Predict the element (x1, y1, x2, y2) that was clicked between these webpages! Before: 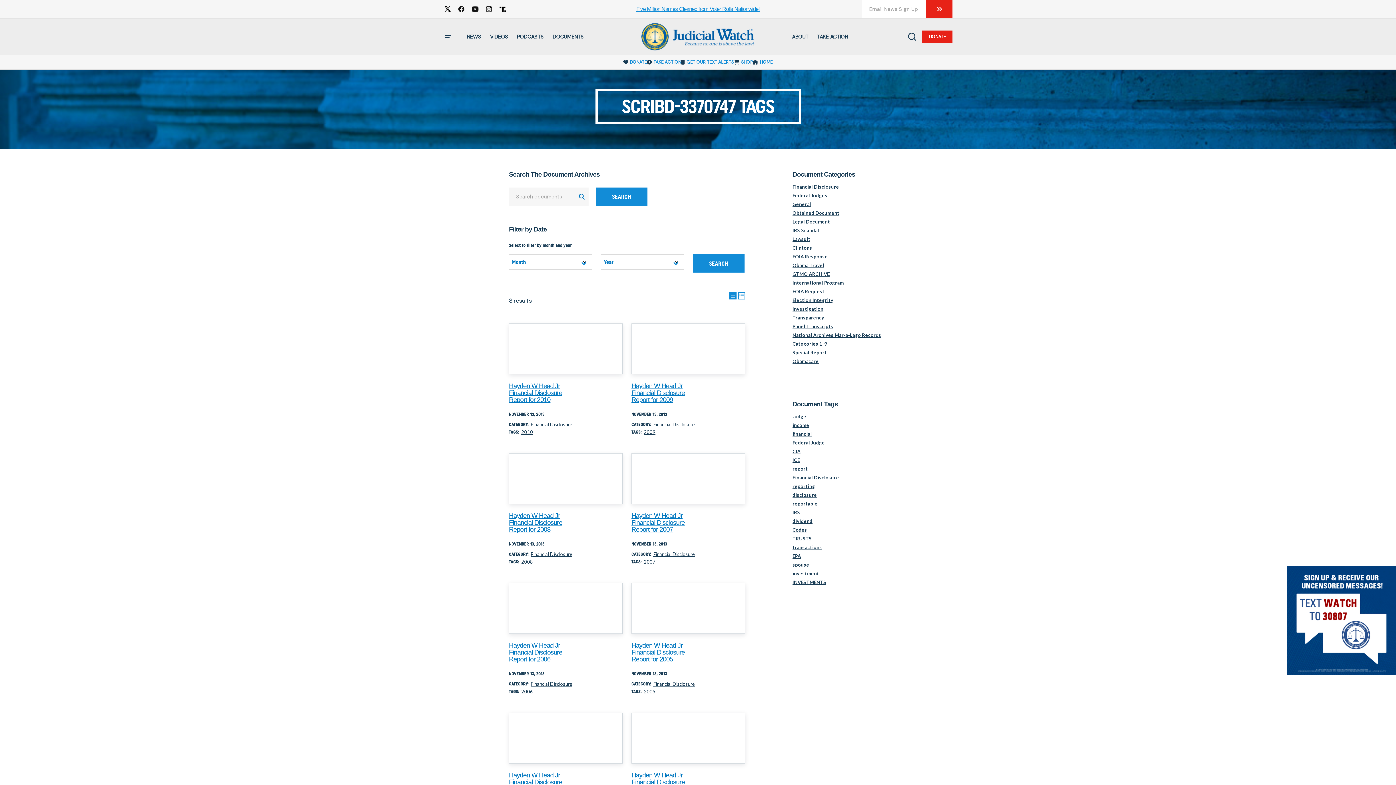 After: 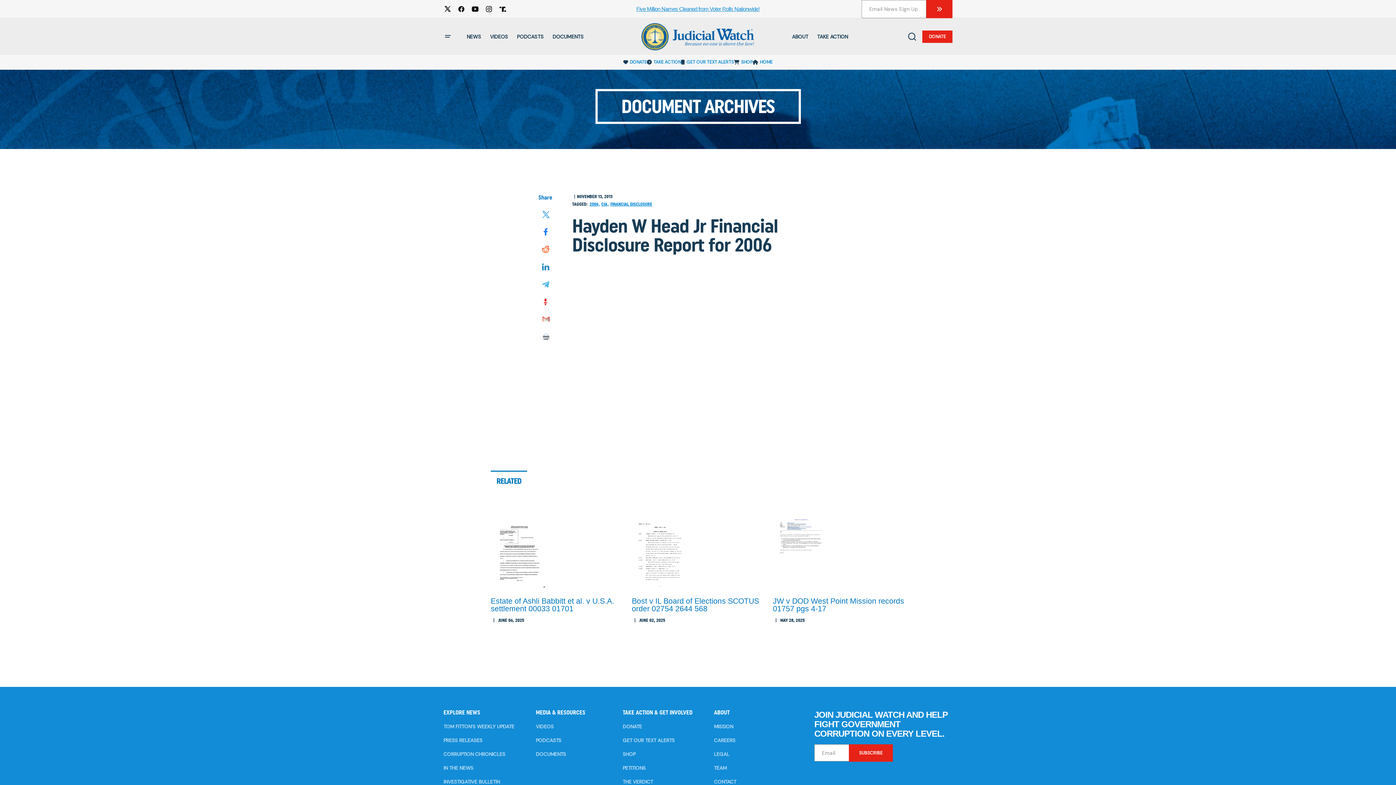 Action: bbox: (509, 642, 562, 663) label: Hayden W Head Jr Financial Disclosure Report for 2006